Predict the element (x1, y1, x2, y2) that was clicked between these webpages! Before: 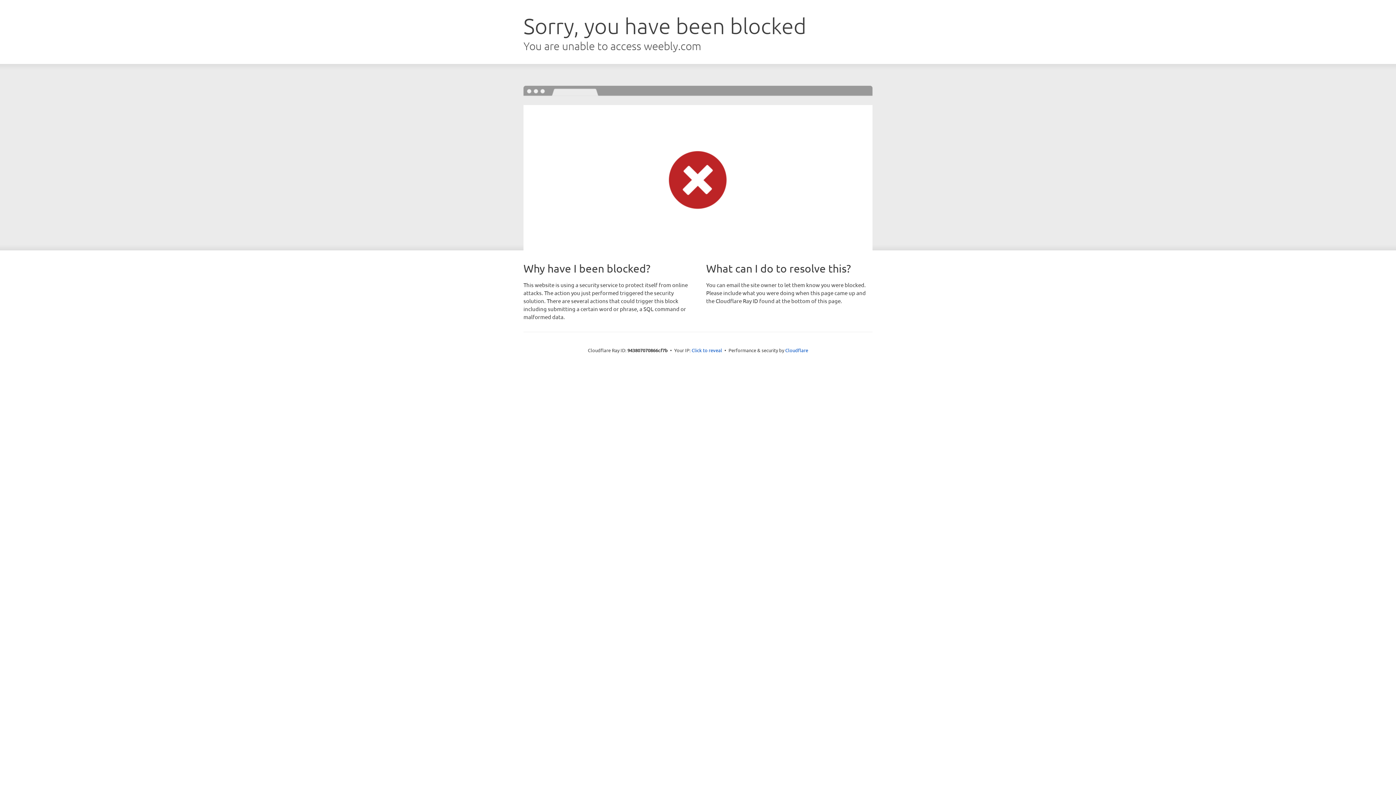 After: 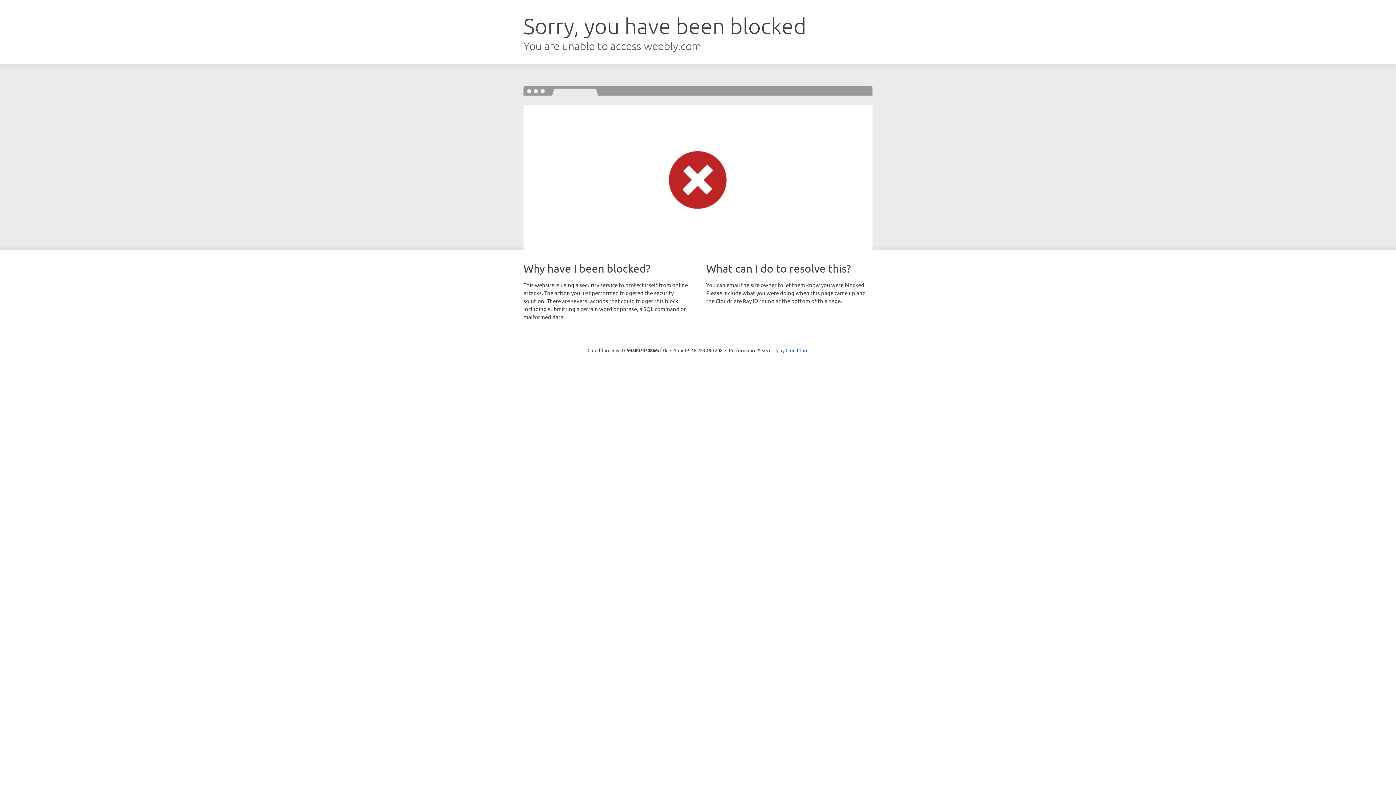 Action: label: Click to reveal bbox: (691, 346, 722, 353)